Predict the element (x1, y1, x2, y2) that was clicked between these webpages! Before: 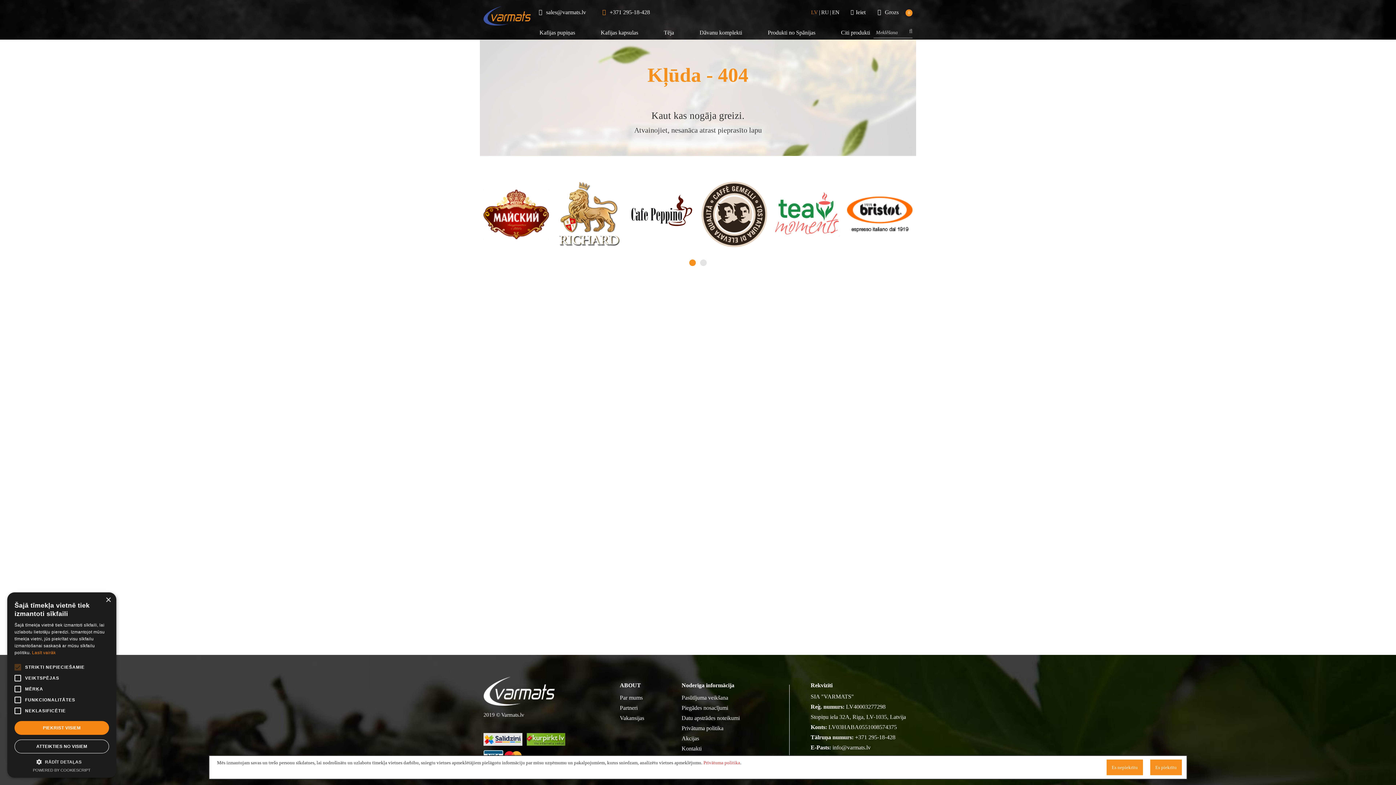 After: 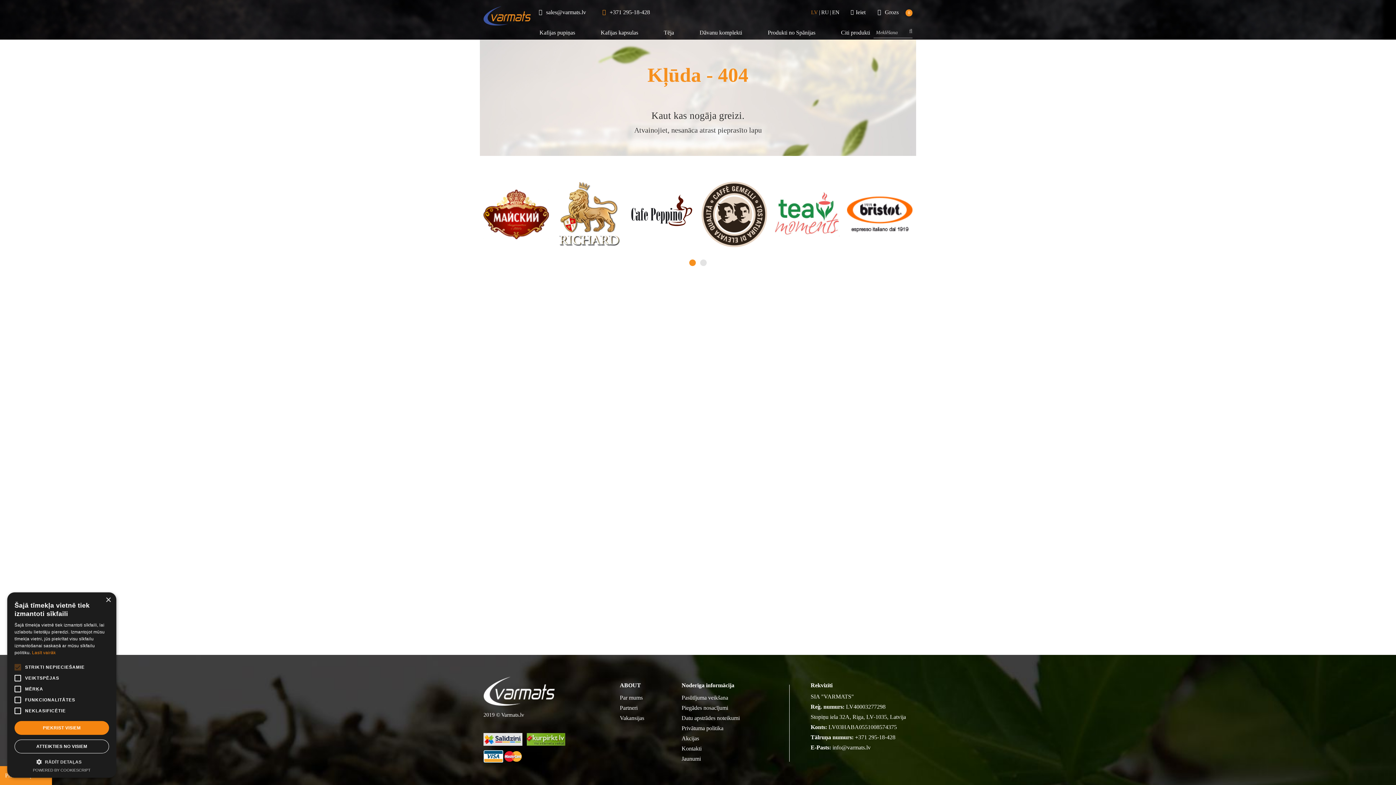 Action: bbox: (1106, 760, 1143, 775) label: Es nepiekrītu